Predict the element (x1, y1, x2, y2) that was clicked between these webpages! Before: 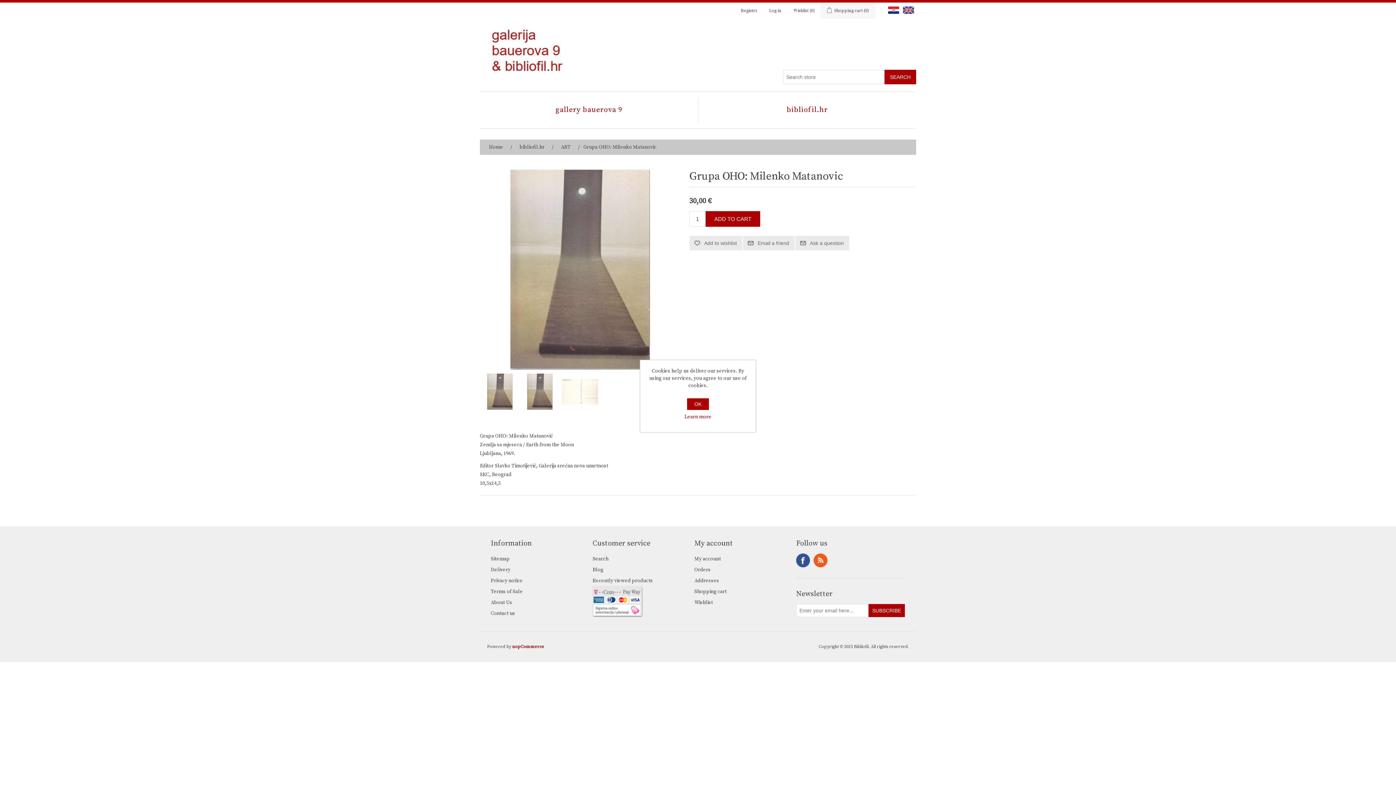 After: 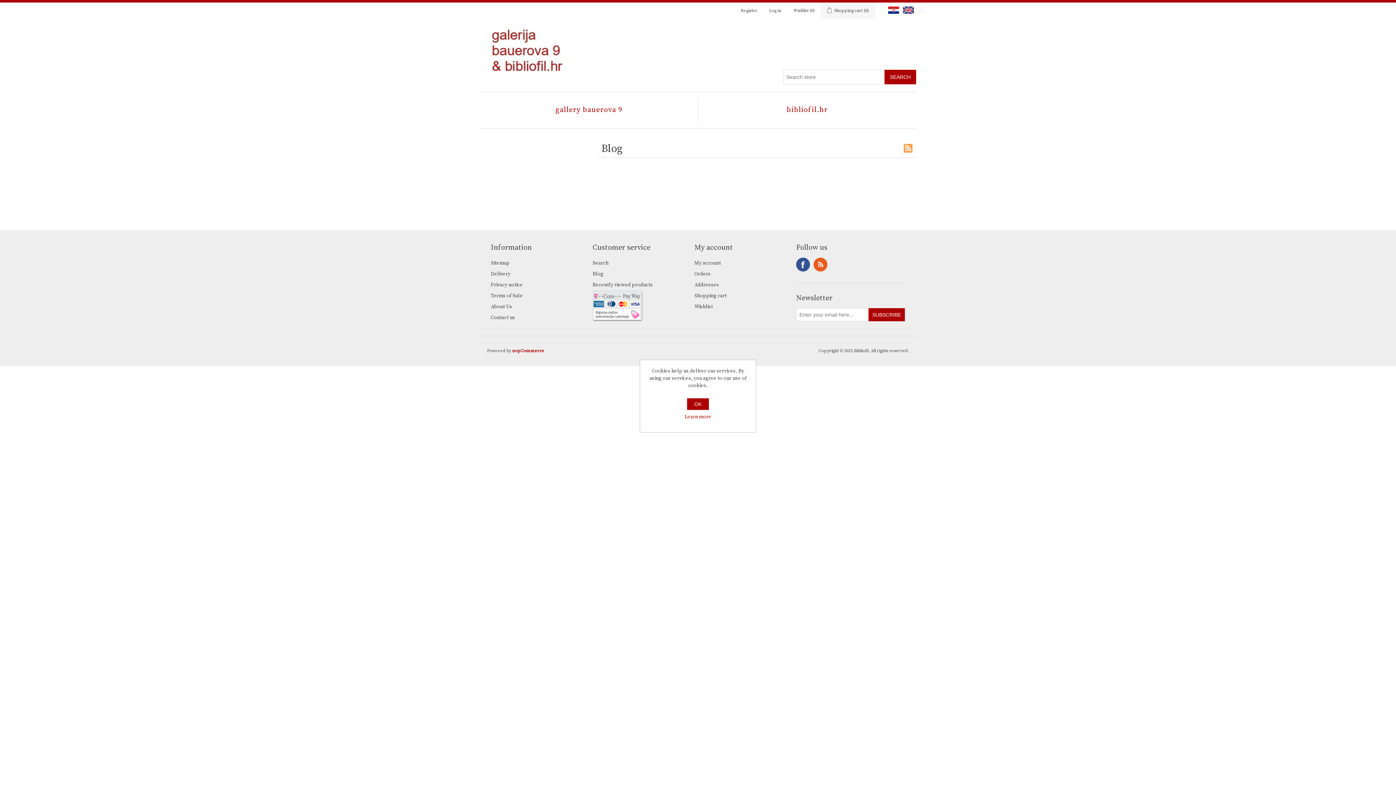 Action: label: Blog bbox: (592, 566, 603, 573)